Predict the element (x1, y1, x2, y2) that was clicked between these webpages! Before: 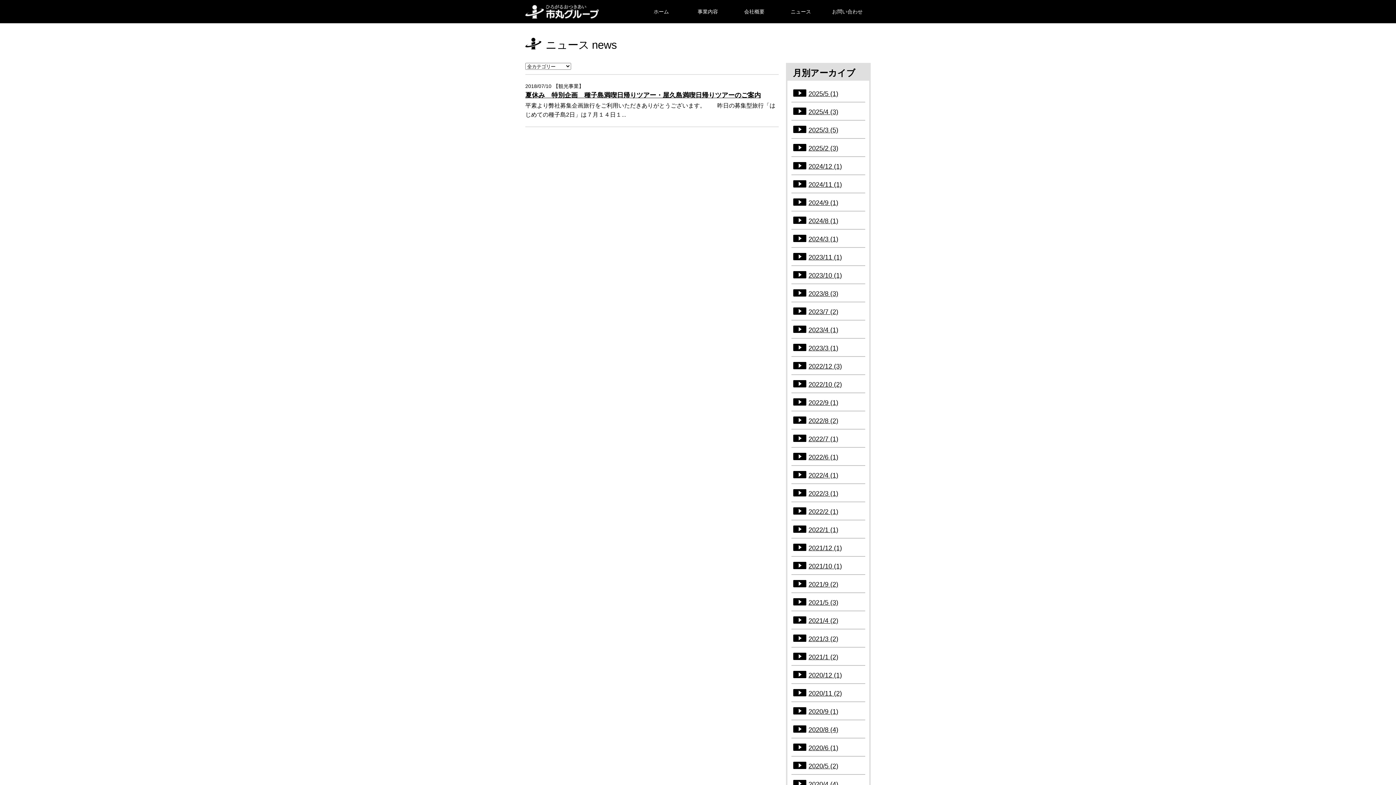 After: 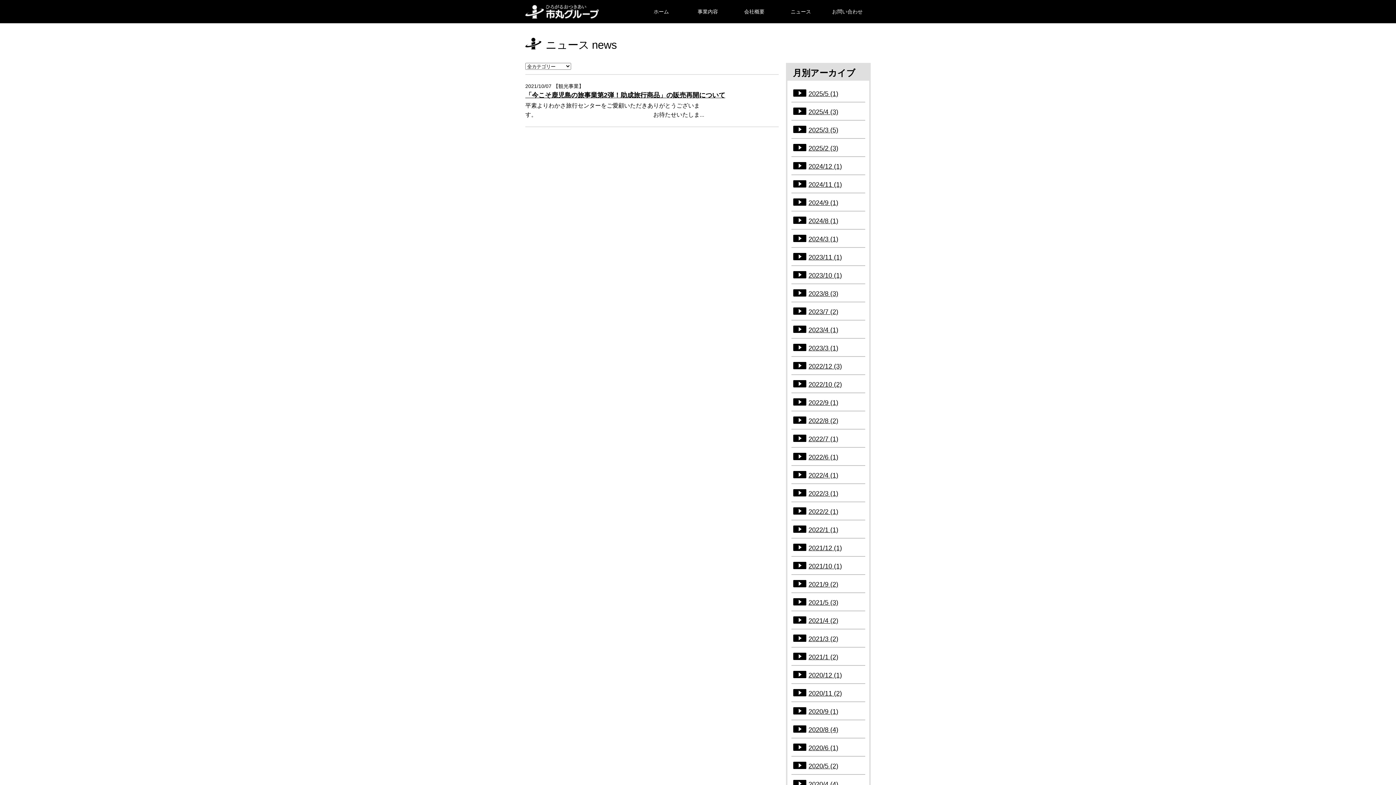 Action: bbox: (793, 561, 863, 571) label: 2021/10 (1)